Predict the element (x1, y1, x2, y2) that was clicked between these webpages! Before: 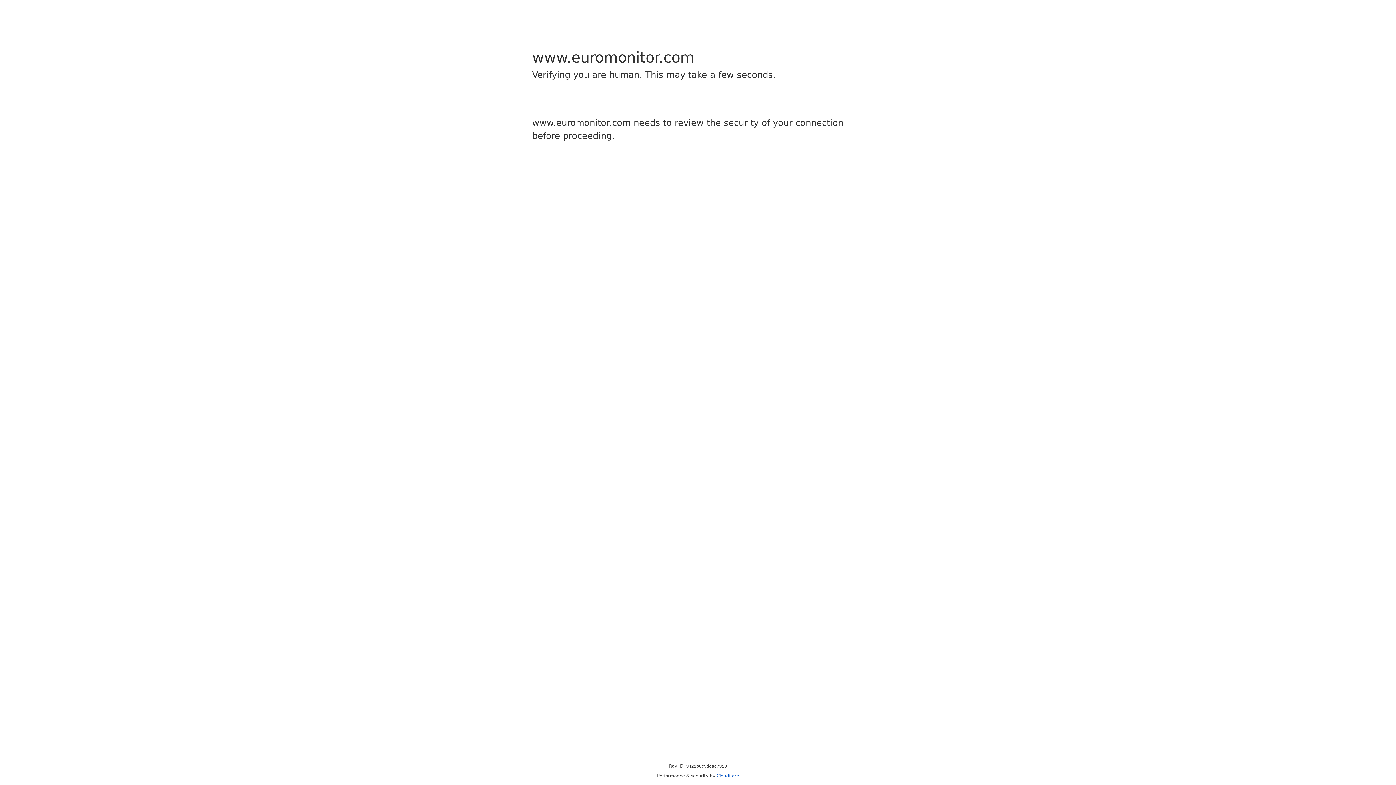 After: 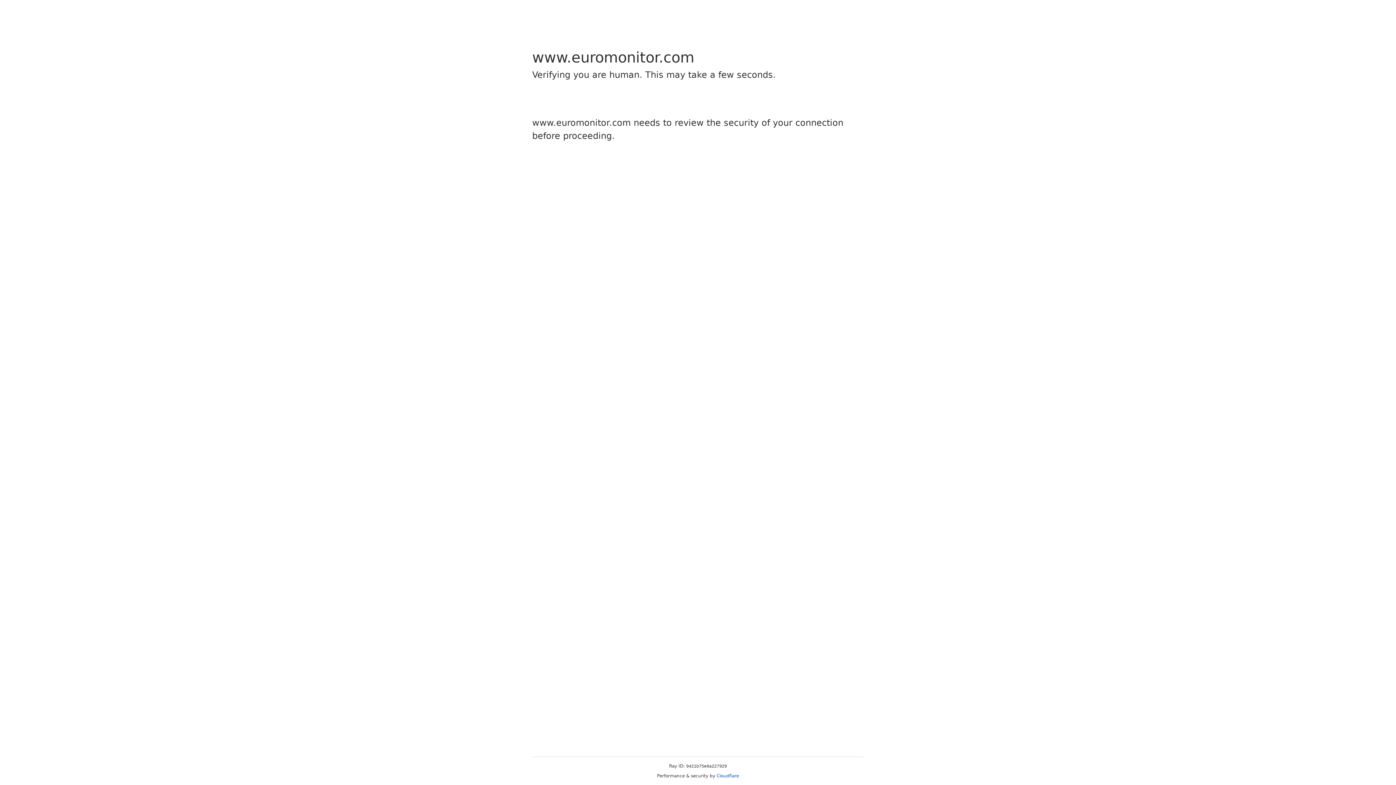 Action: bbox: (716, 773, 739, 778) label: Cloudflare